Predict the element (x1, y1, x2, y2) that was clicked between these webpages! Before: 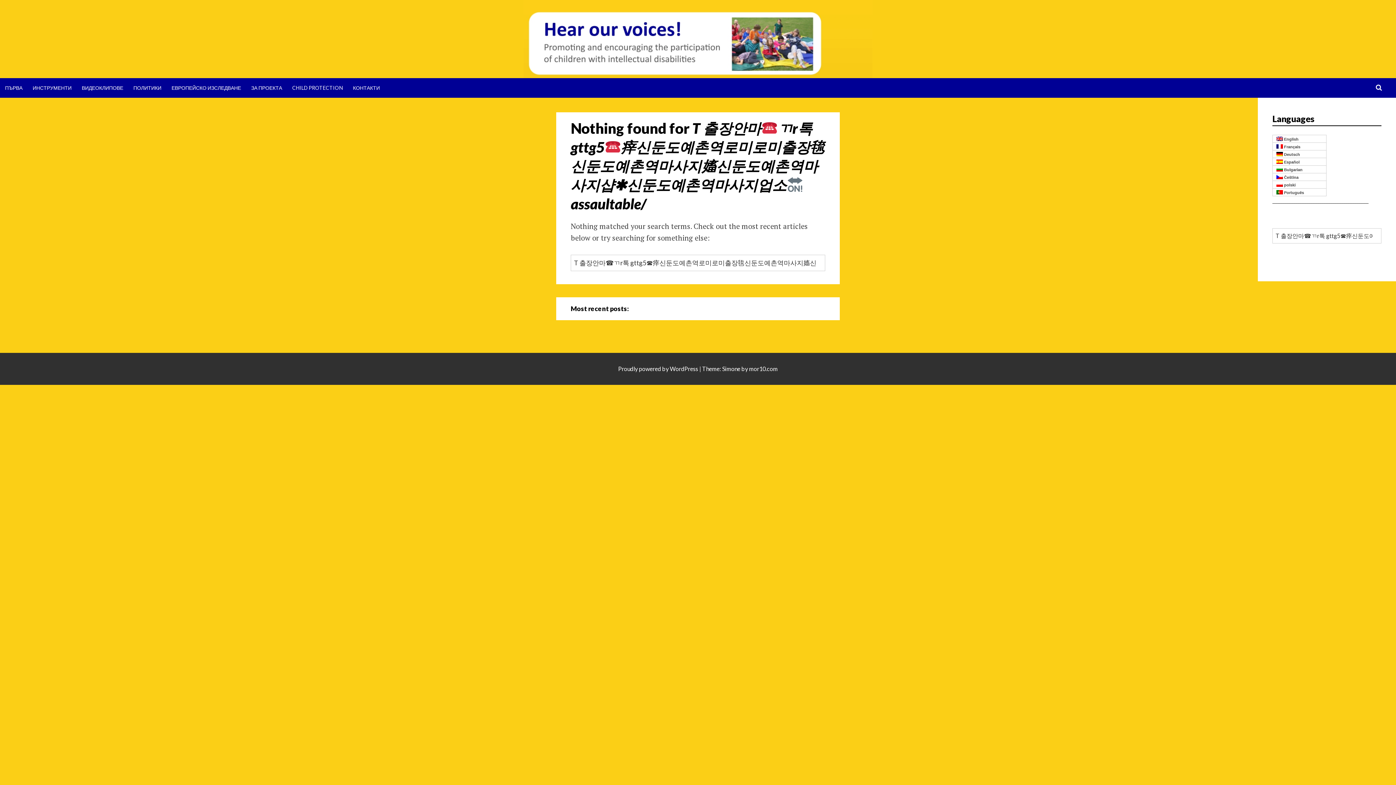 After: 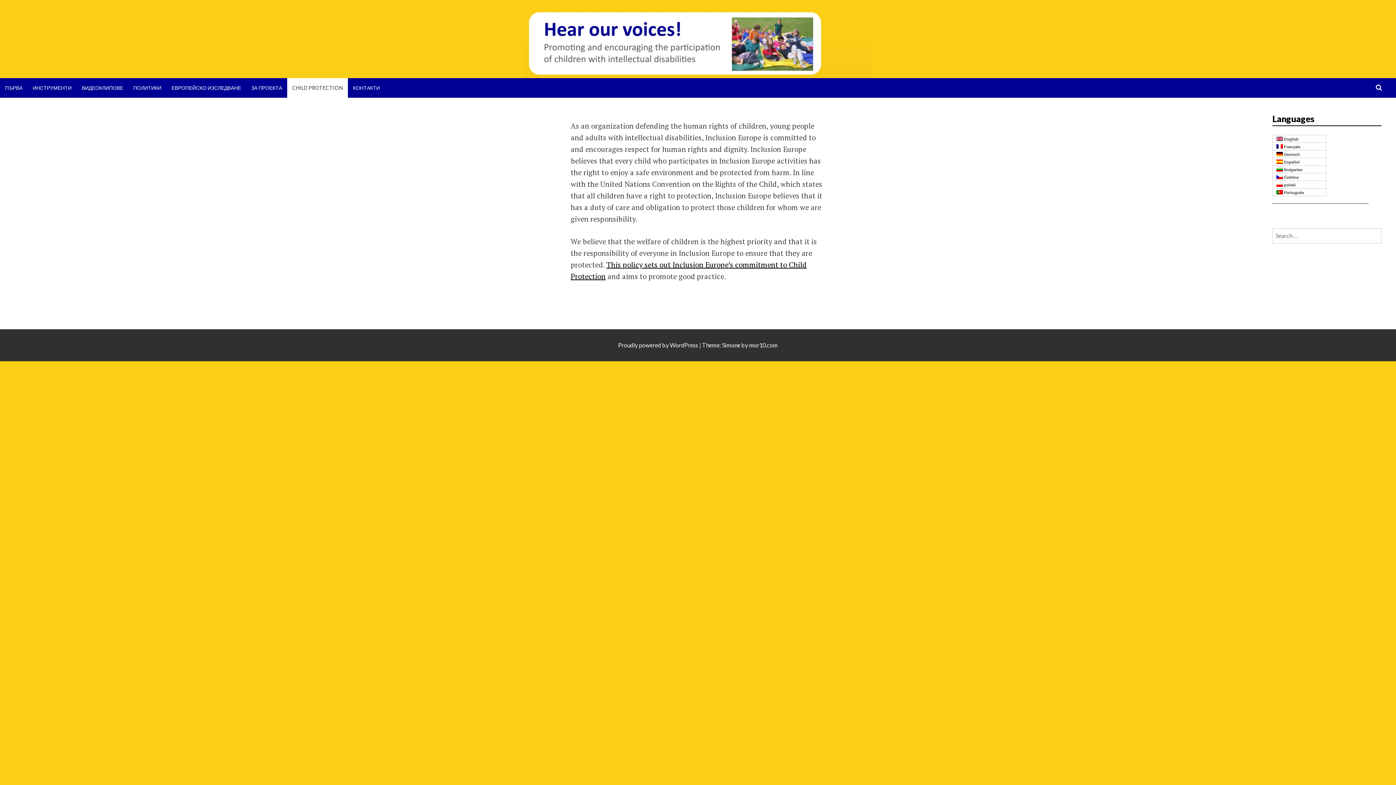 Action: label: CHILD PROTECTION bbox: (287, 78, 348, 97)